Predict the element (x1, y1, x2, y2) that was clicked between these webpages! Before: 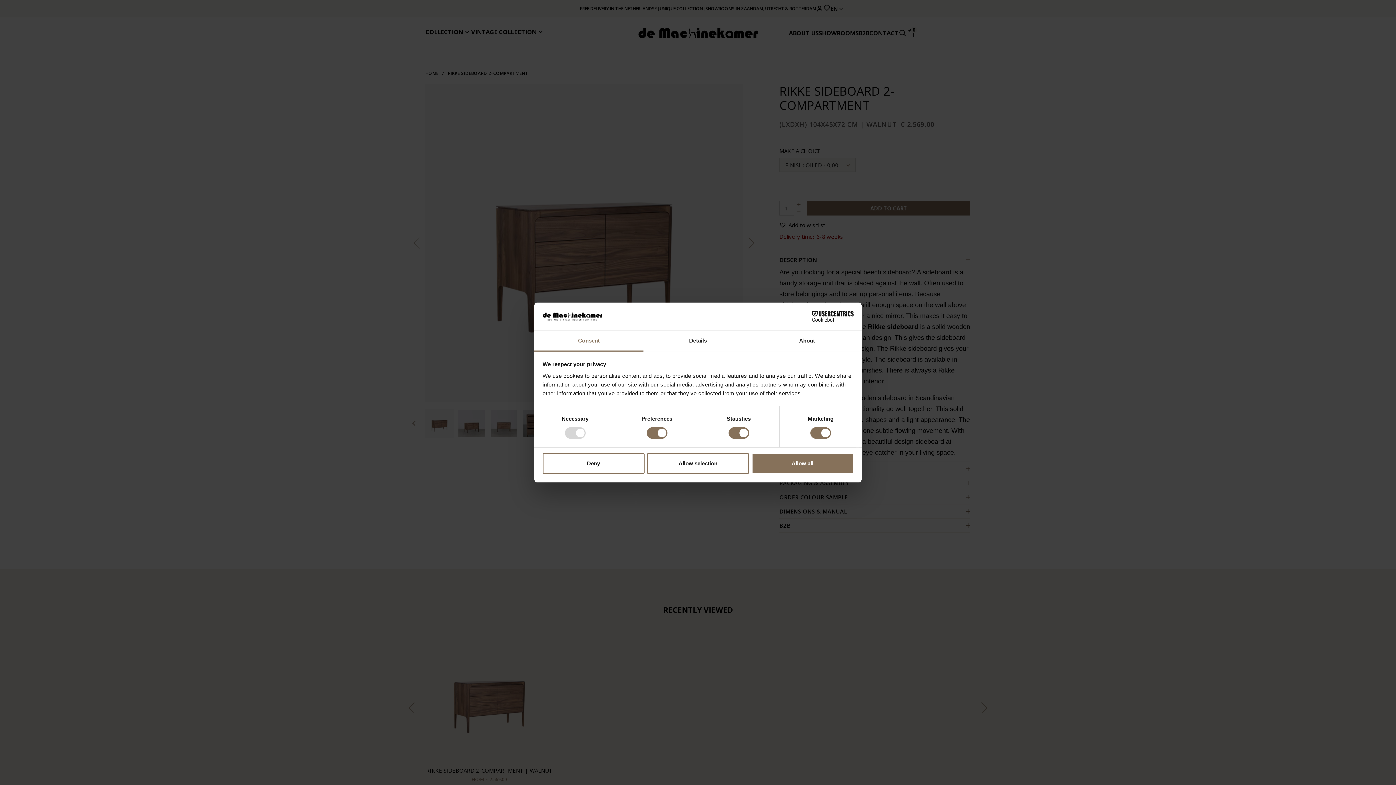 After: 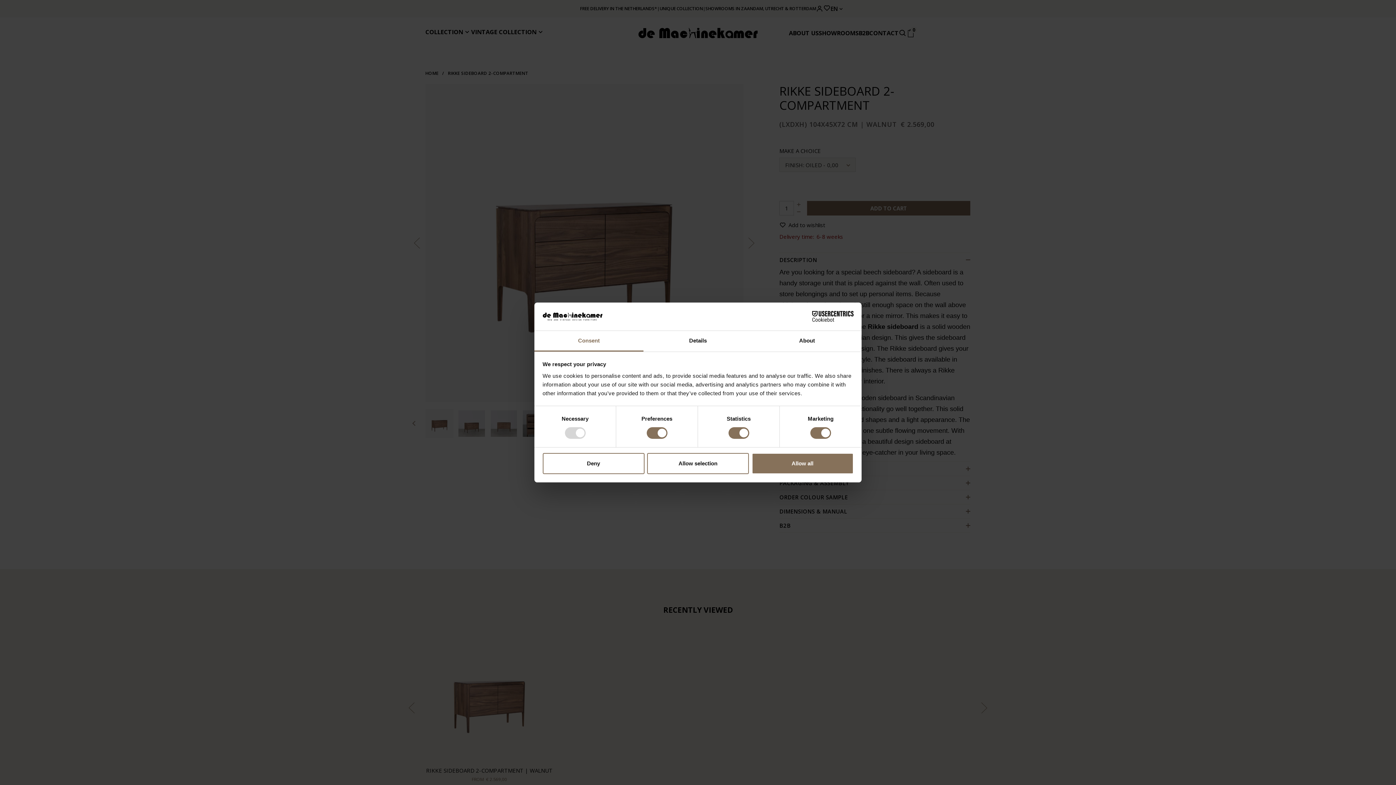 Action: label: Cookiebot - opens in a new window bbox: (790, 311, 853, 322)